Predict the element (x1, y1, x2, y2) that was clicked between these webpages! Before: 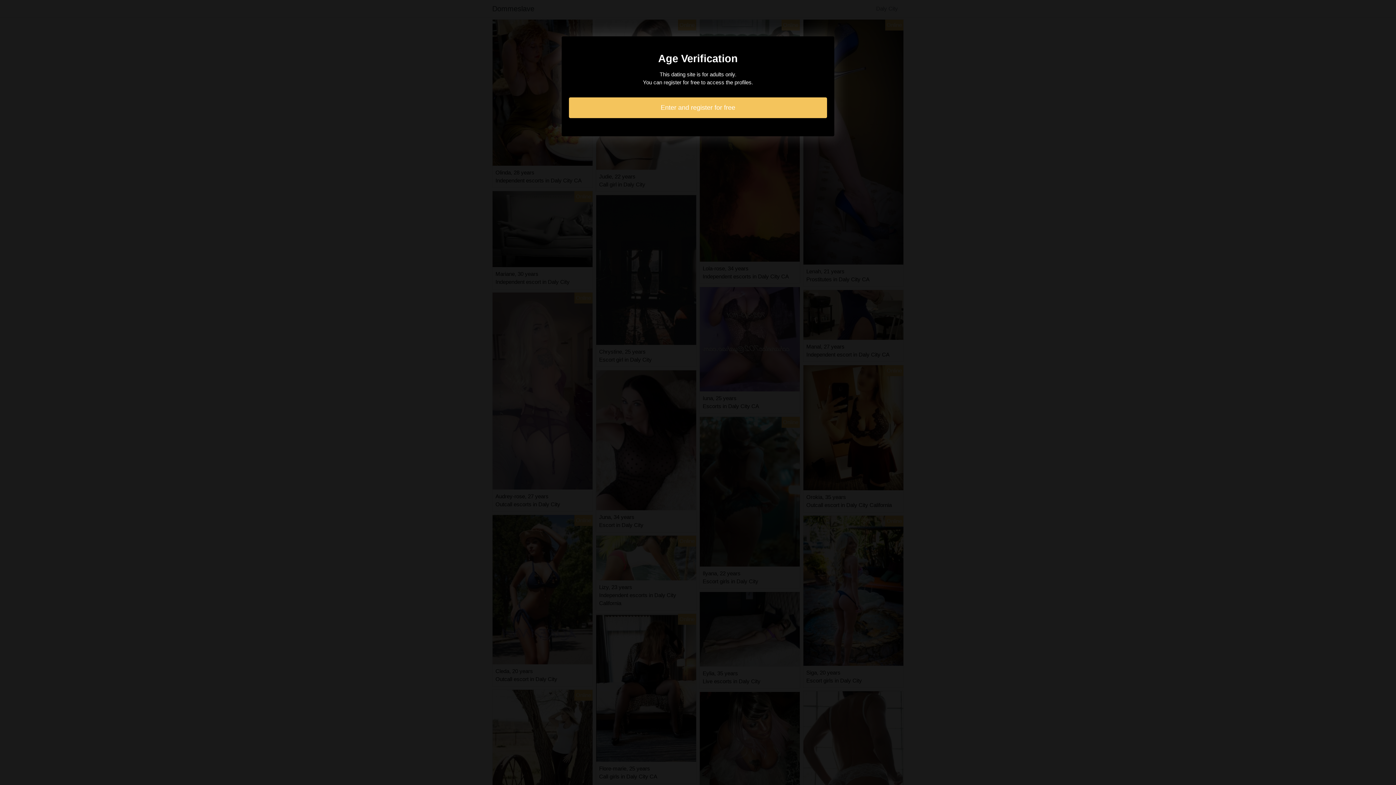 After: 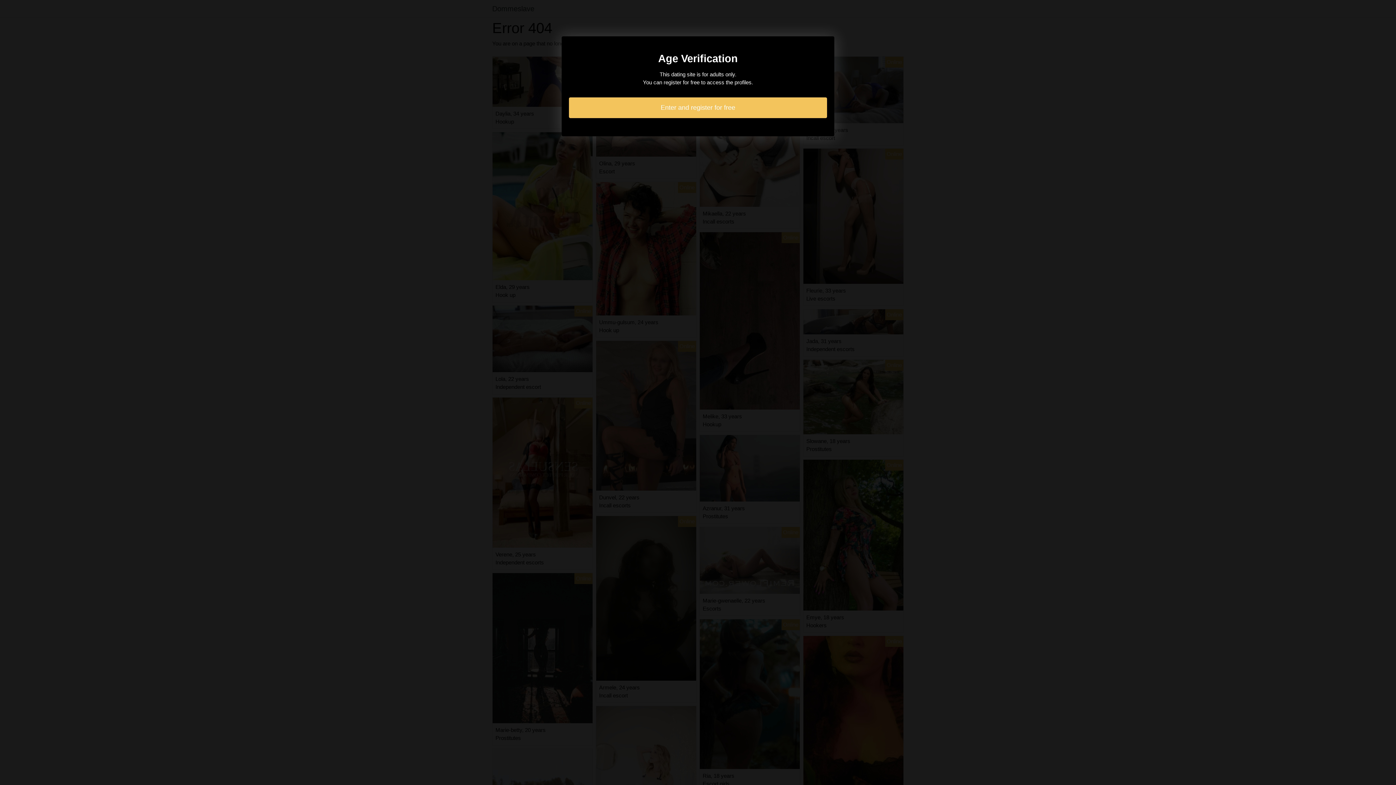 Action: label: Enter and register for free bbox: (569, 97, 827, 118)